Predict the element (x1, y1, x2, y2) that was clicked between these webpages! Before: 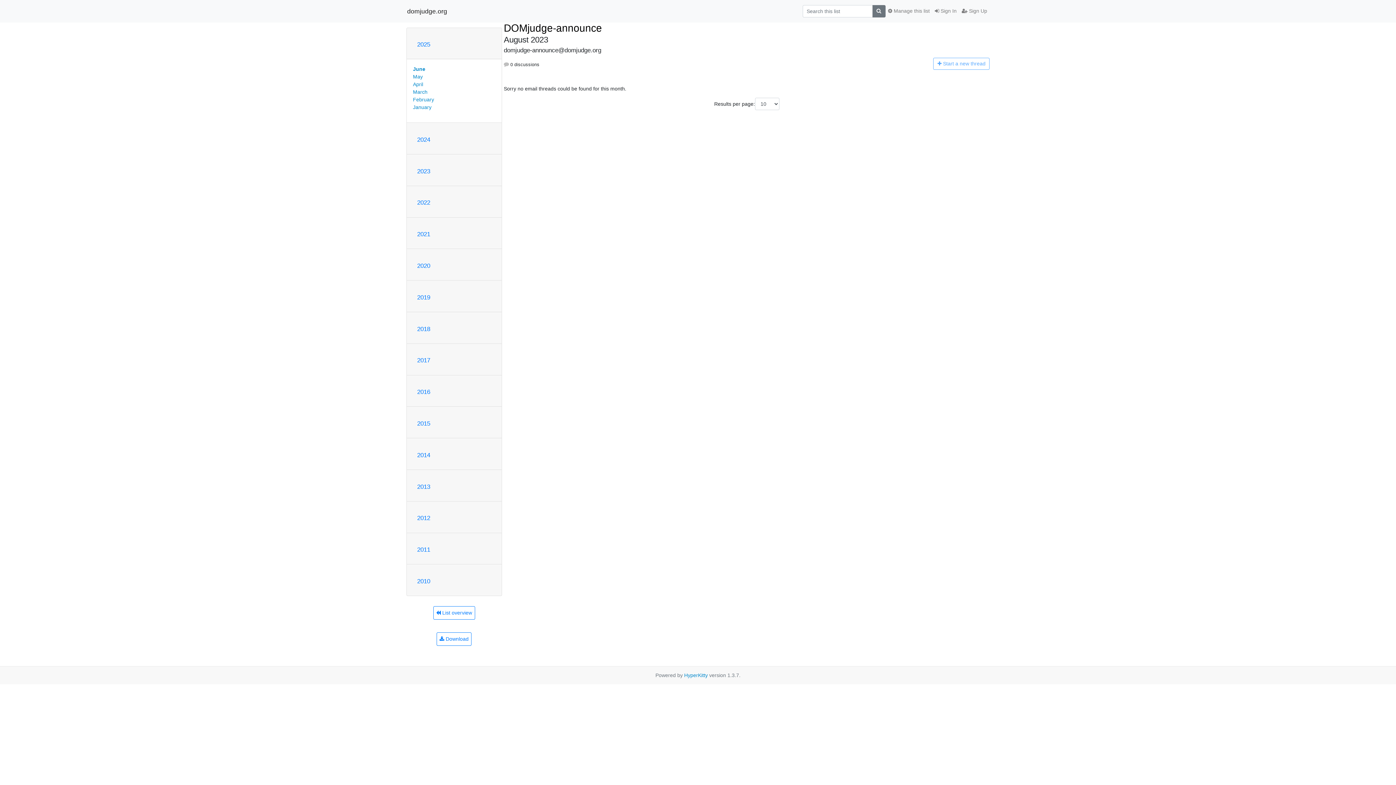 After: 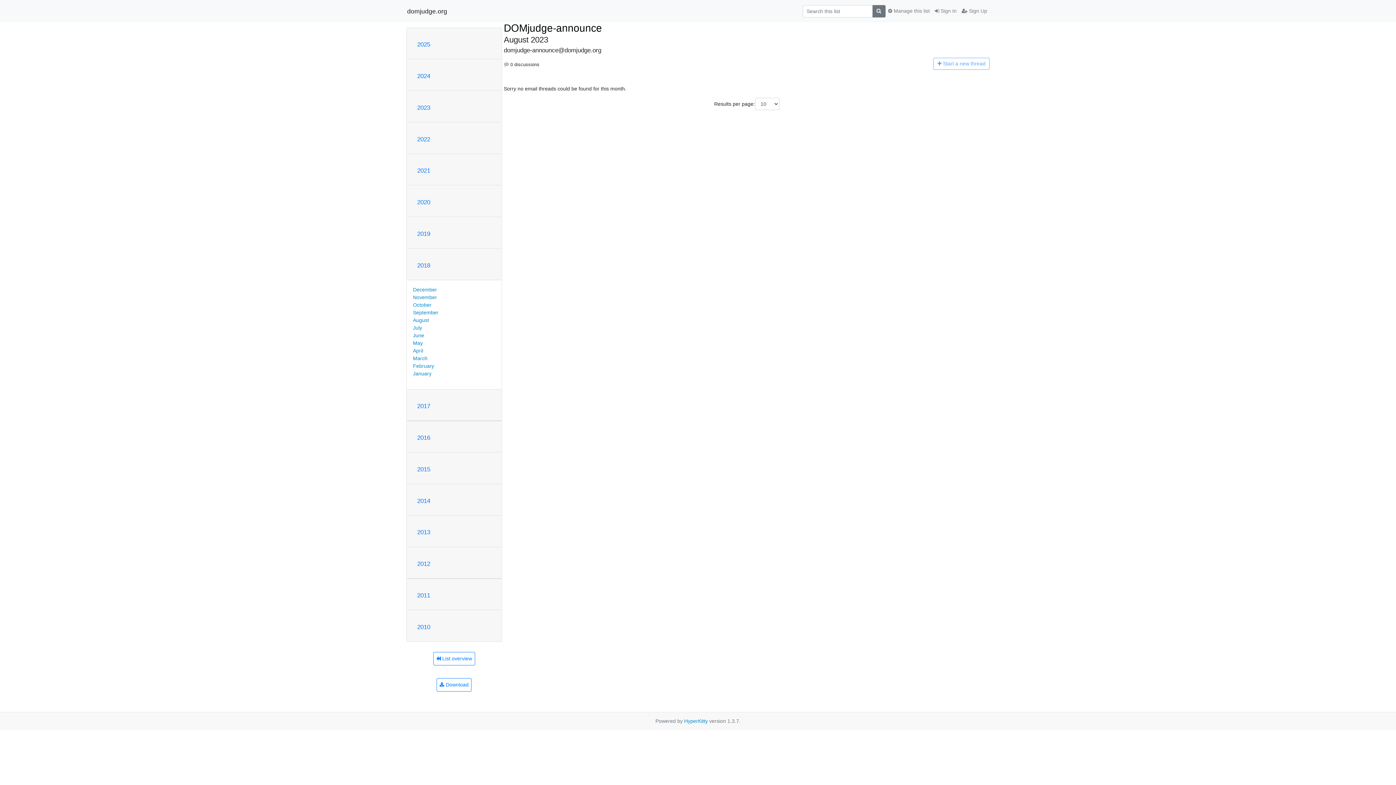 Action: label: 2018 bbox: (417, 325, 430, 332)